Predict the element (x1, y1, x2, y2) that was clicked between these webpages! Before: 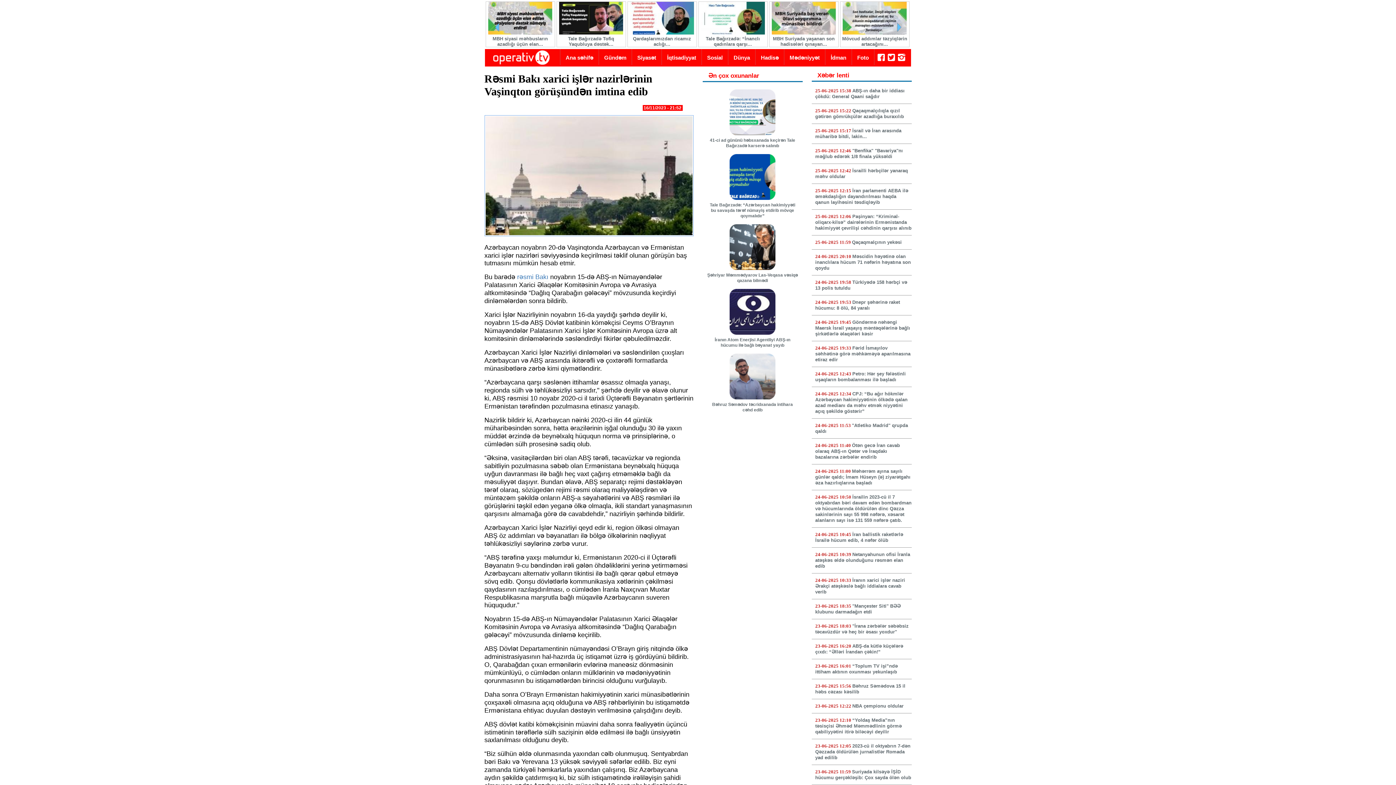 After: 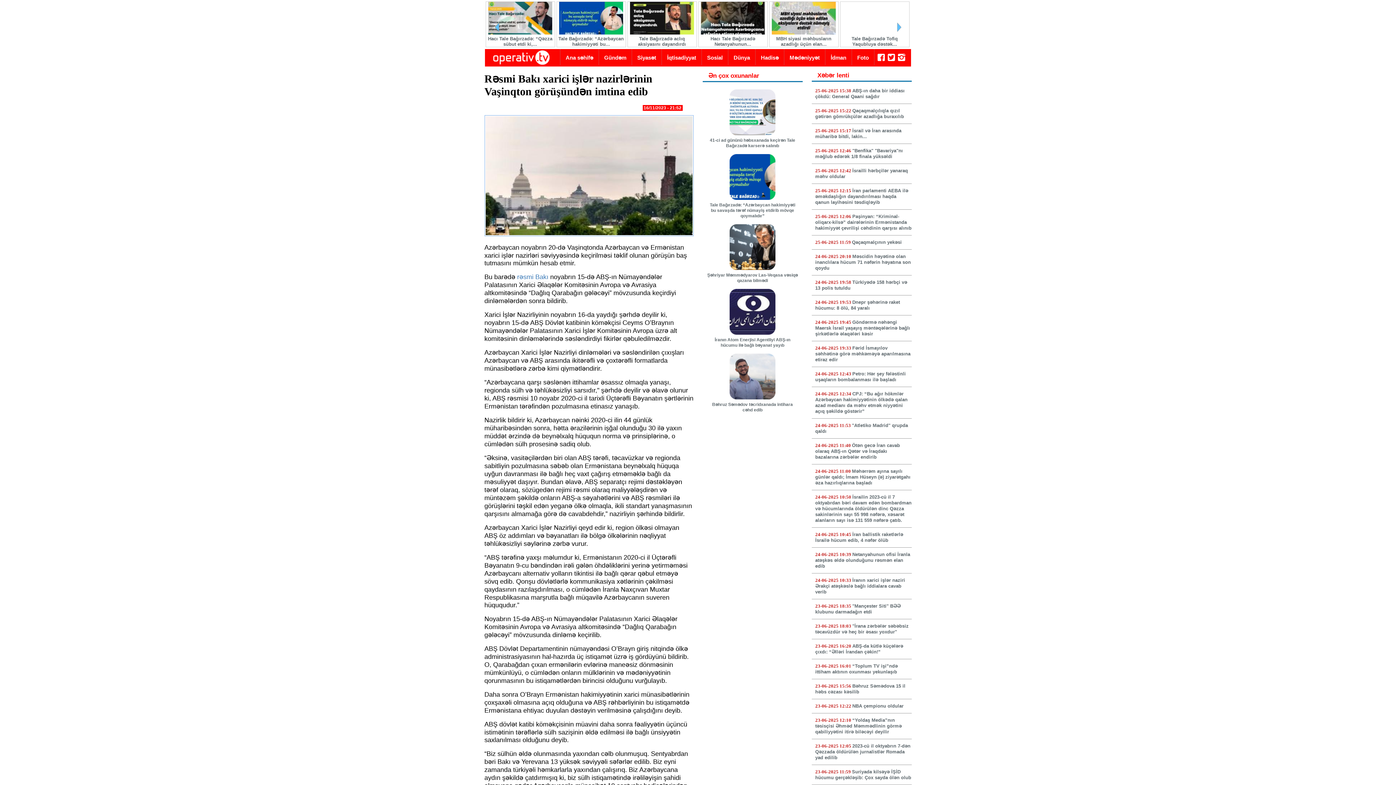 Action: bbox: (877, 56, 885, 62)